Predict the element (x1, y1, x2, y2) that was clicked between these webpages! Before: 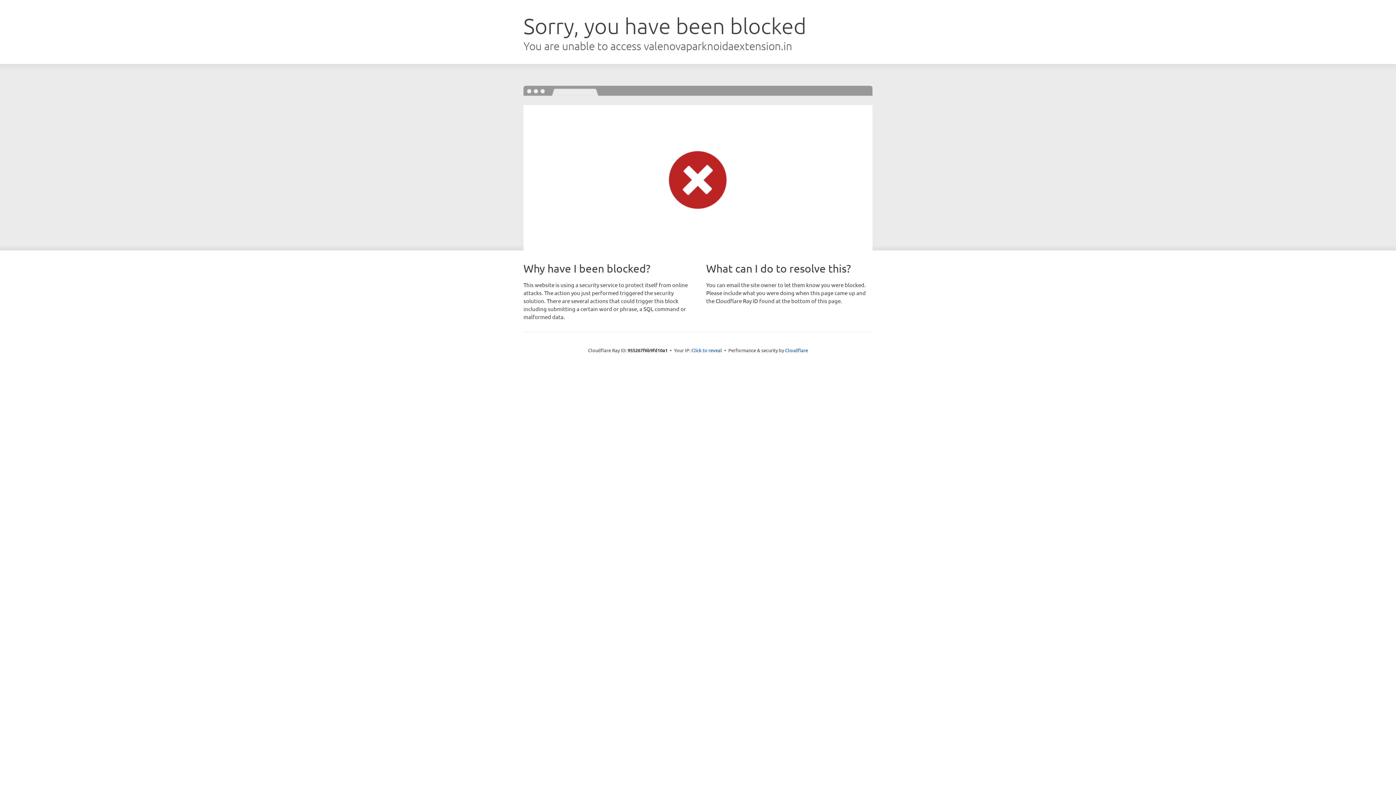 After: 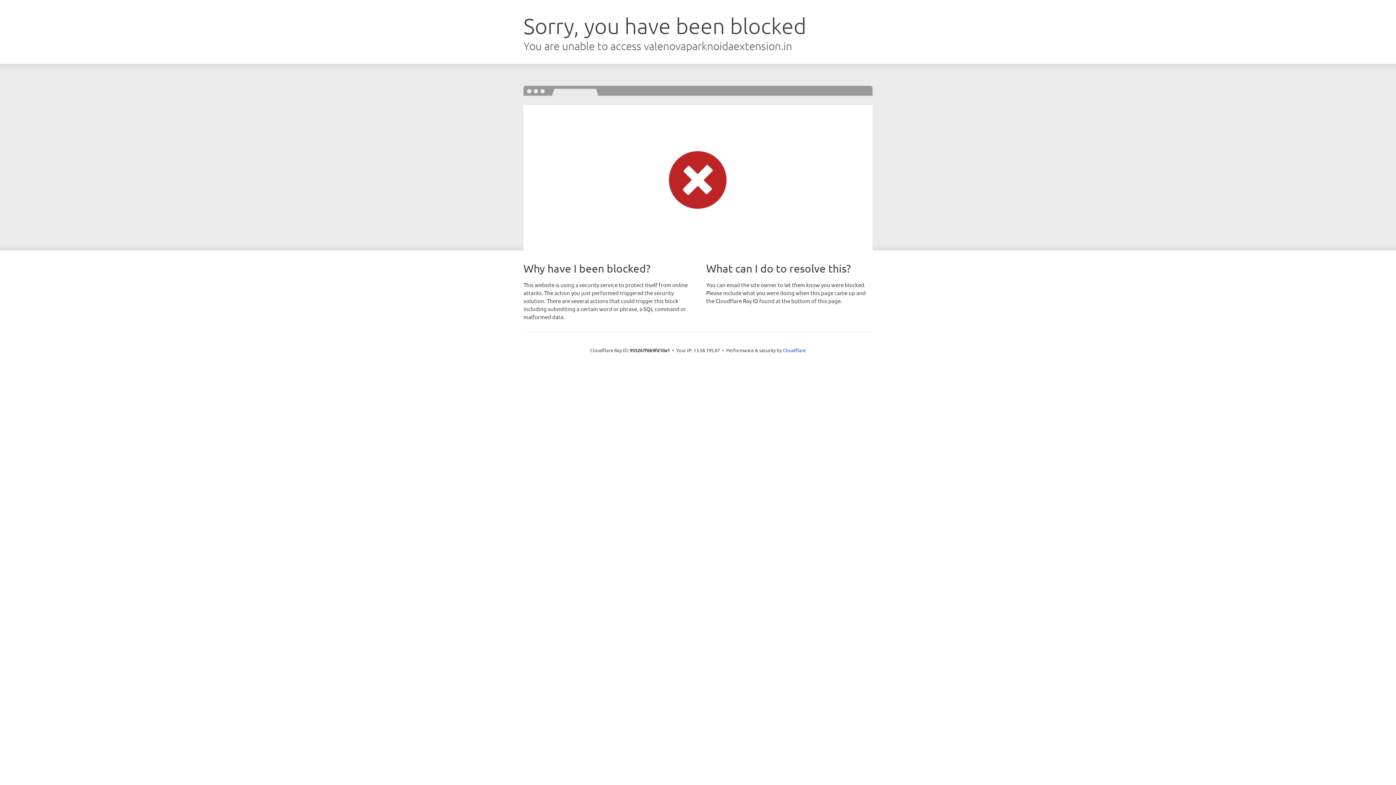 Action: label: Click to reveal bbox: (691, 346, 722, 353)